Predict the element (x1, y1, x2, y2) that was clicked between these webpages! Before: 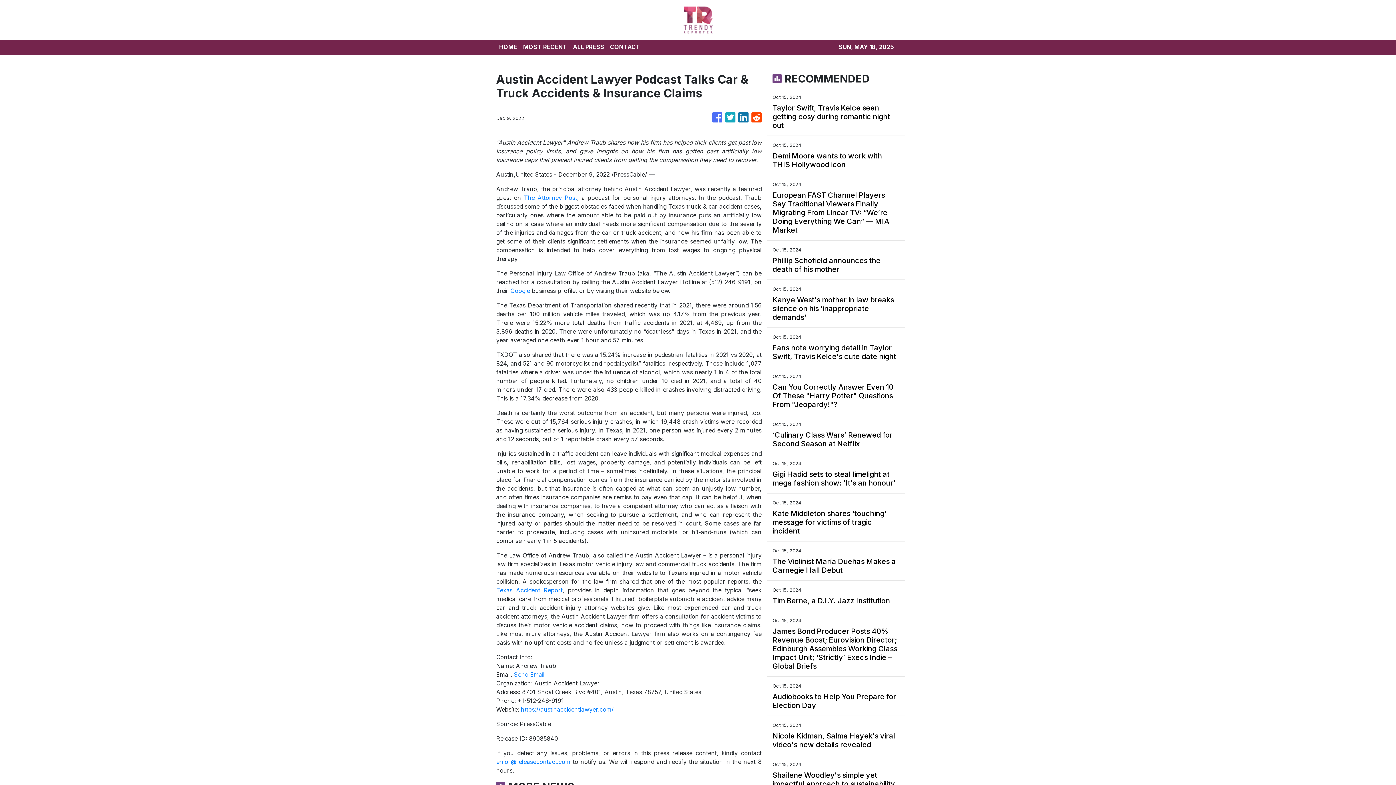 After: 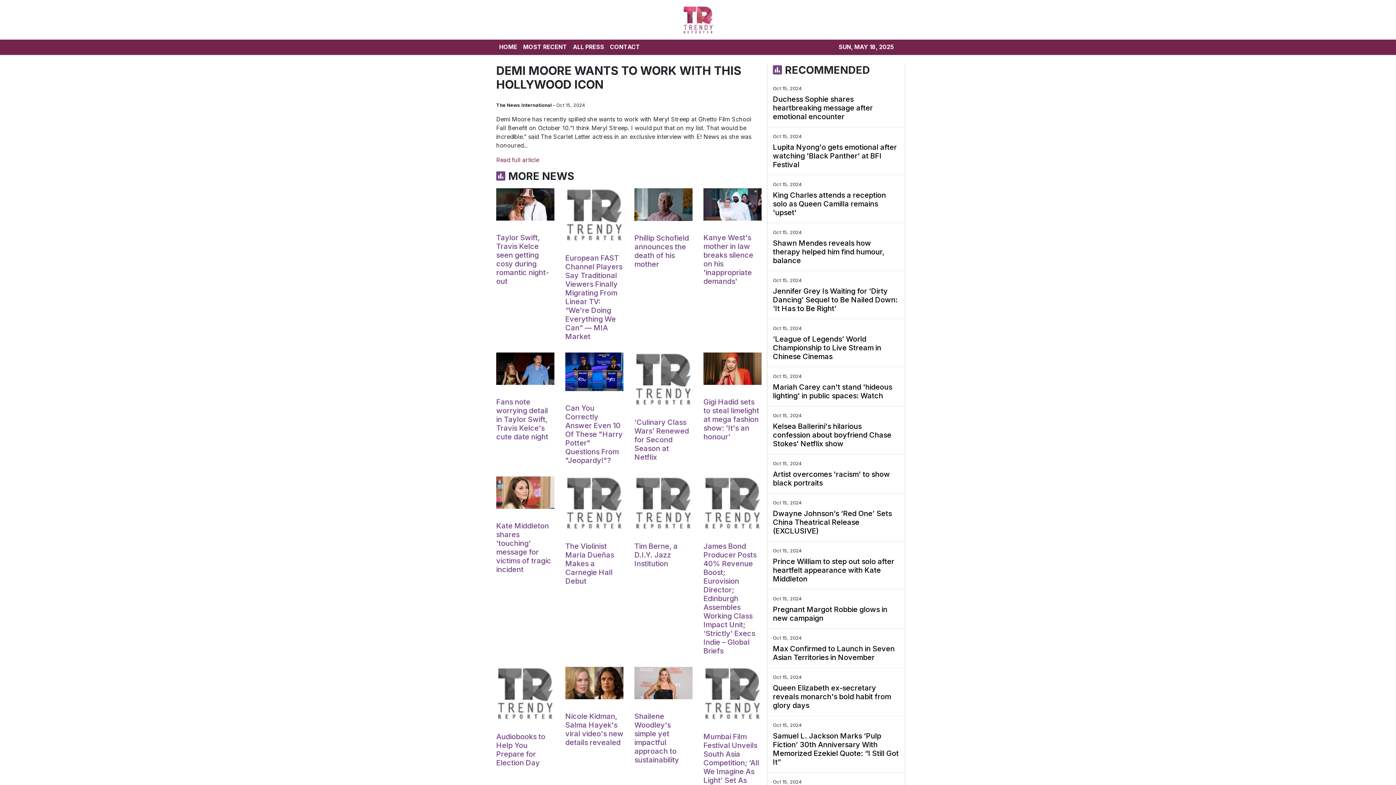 Action: label: Demi Moore wants to work with THIS Hollywood icon bbox: (772, 151, 900, 169)